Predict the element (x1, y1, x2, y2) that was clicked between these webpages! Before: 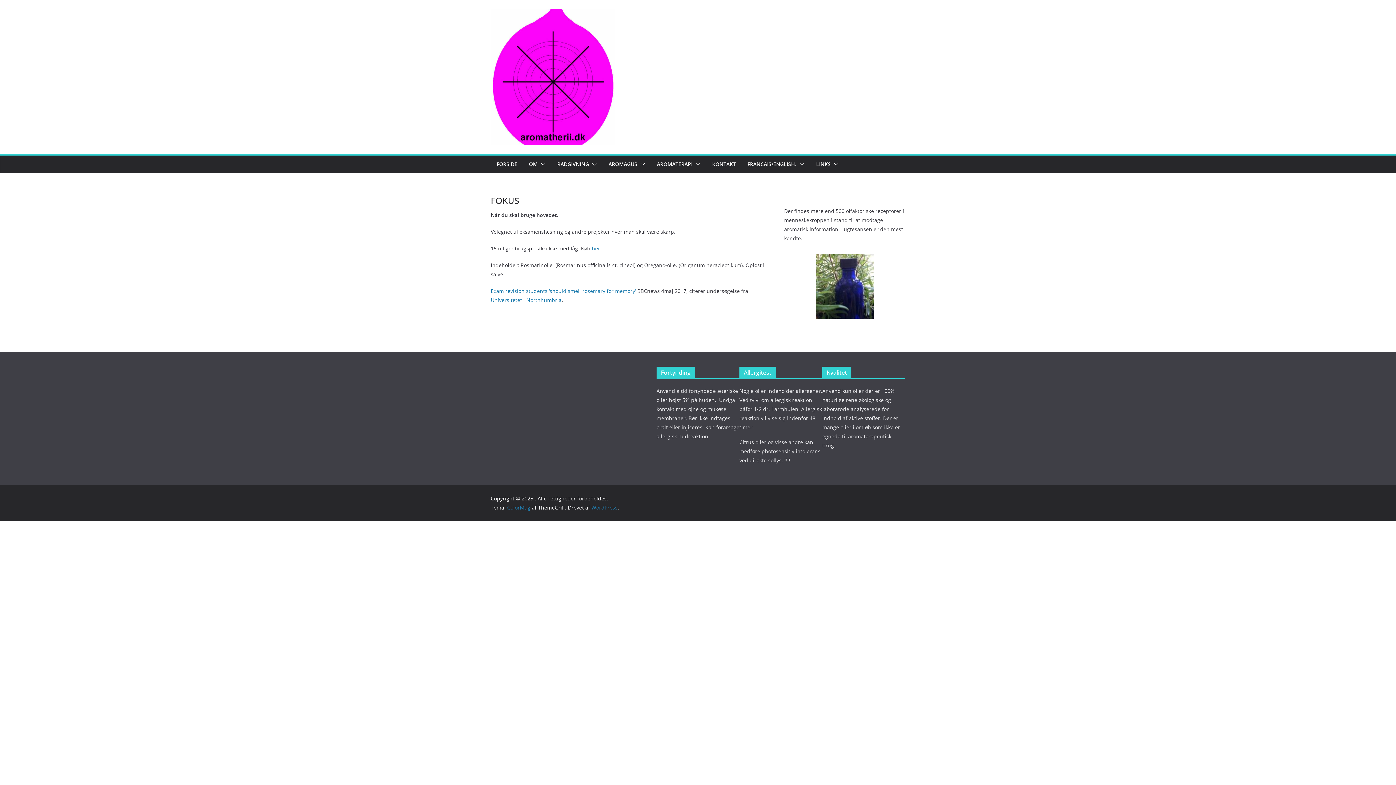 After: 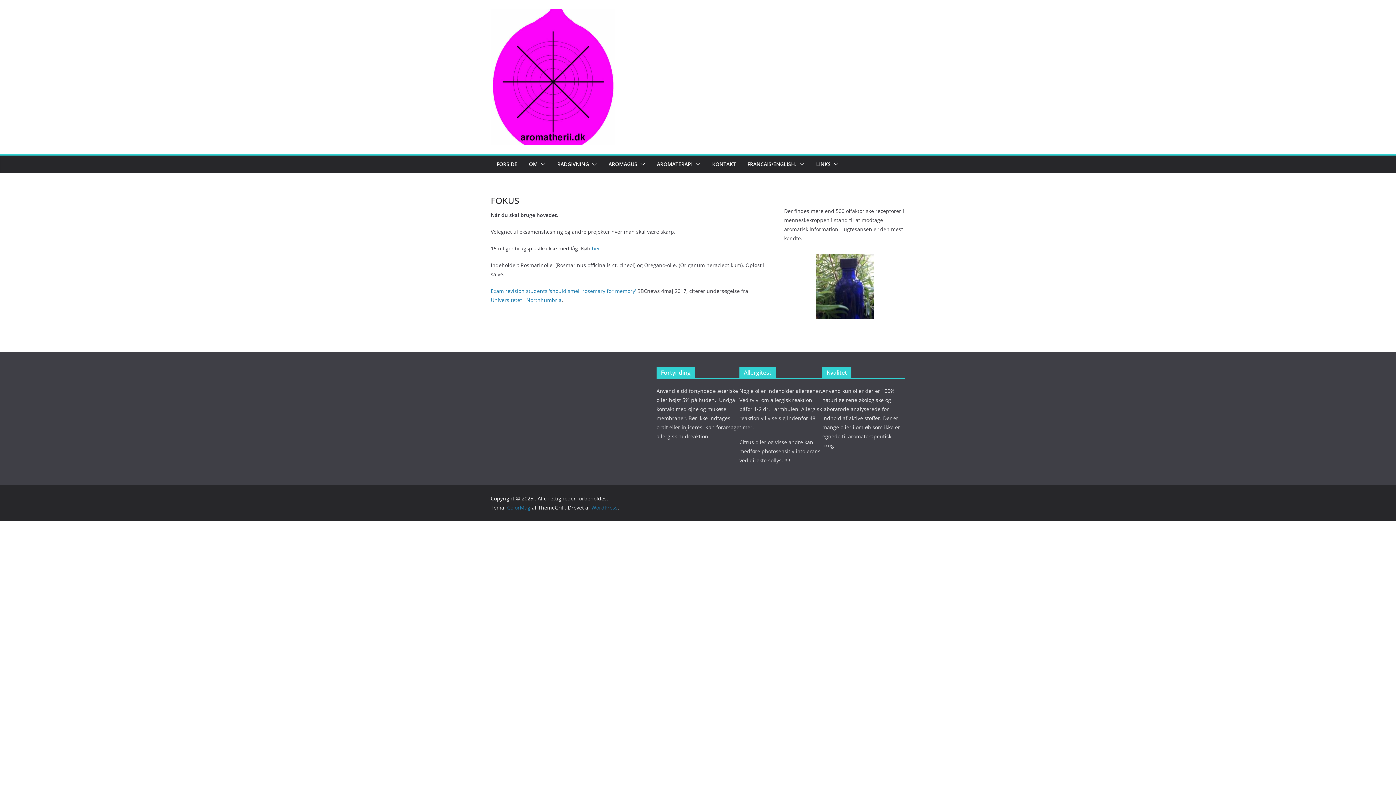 Action: bbox: (490, 296, 561, 303) label: Universitetet i Northhumbria